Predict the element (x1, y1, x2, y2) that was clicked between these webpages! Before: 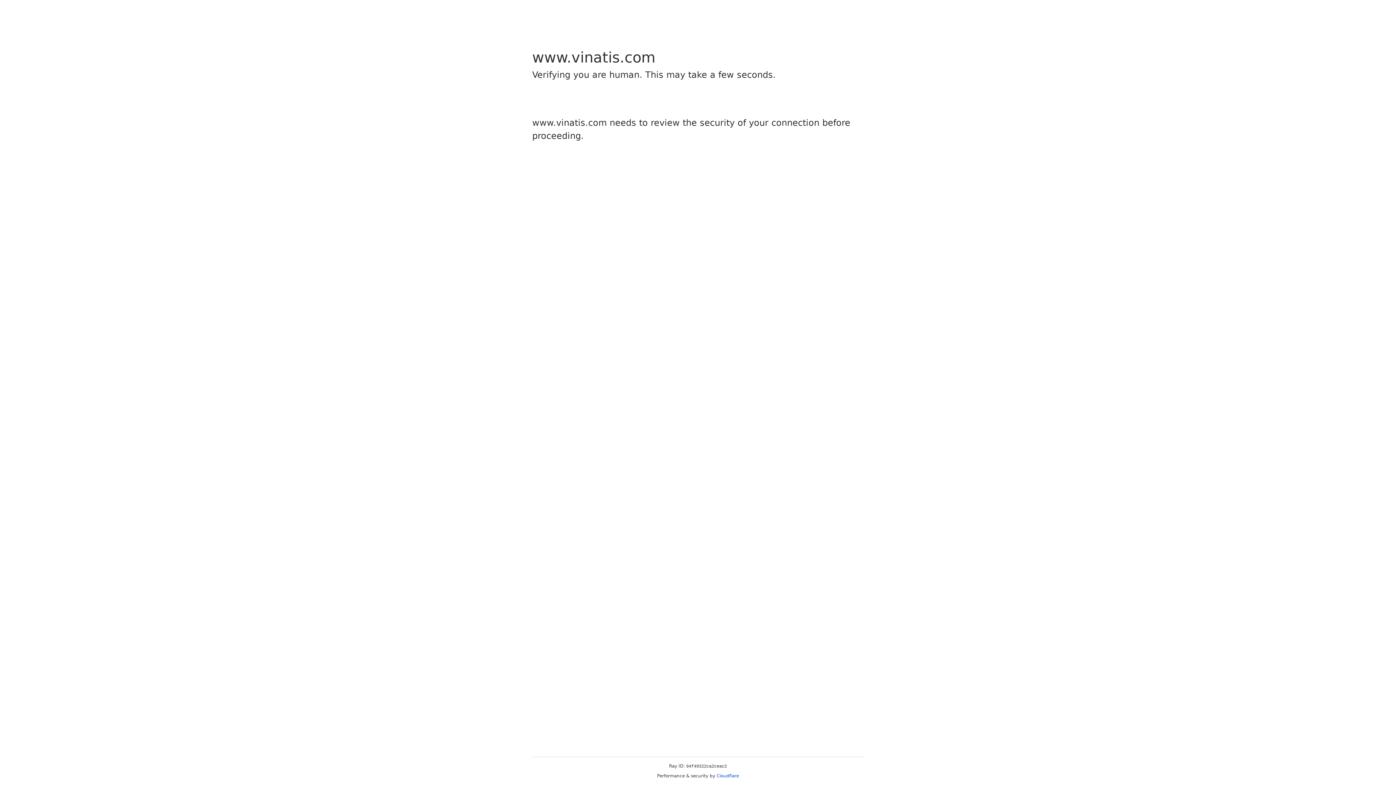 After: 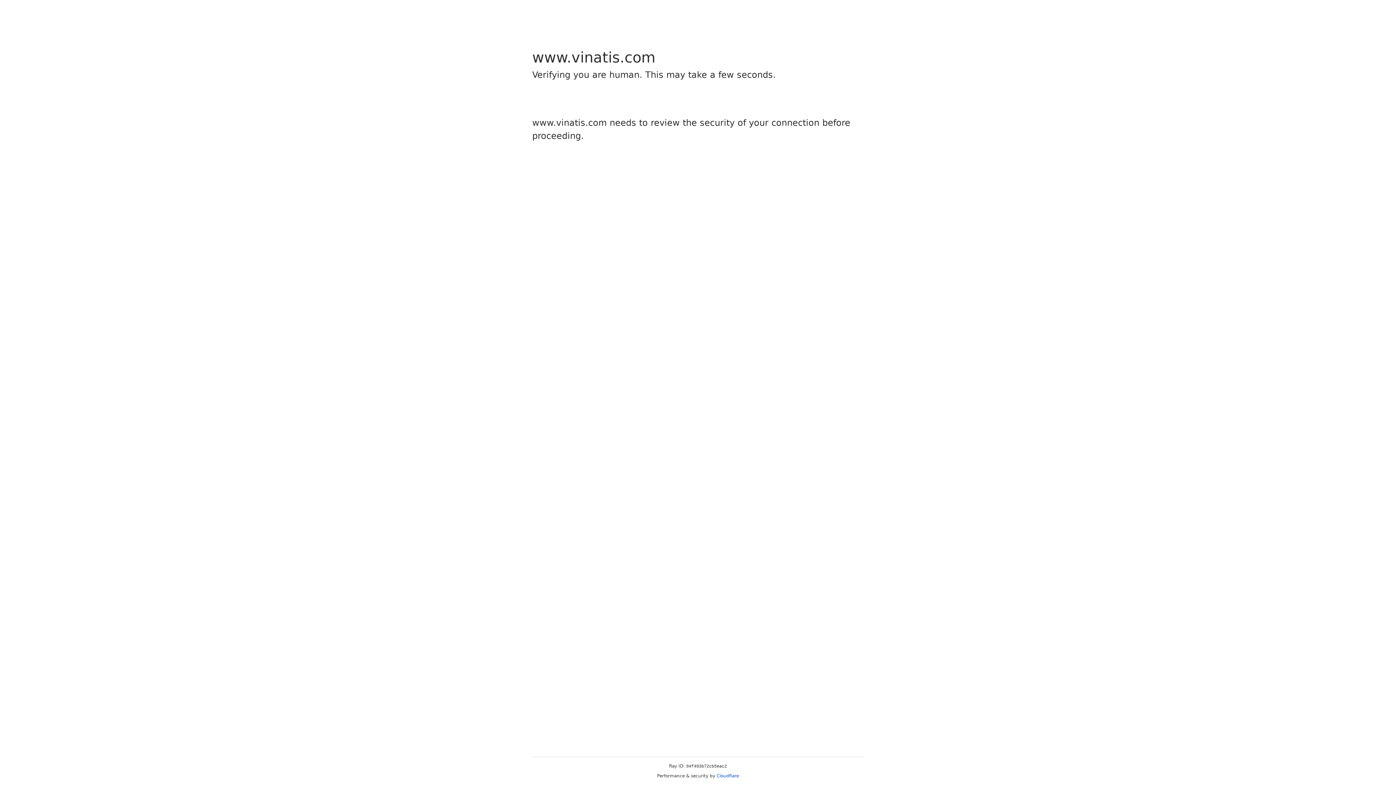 Action: bbox: (716, 773, 739, 778) label: Cloudflare